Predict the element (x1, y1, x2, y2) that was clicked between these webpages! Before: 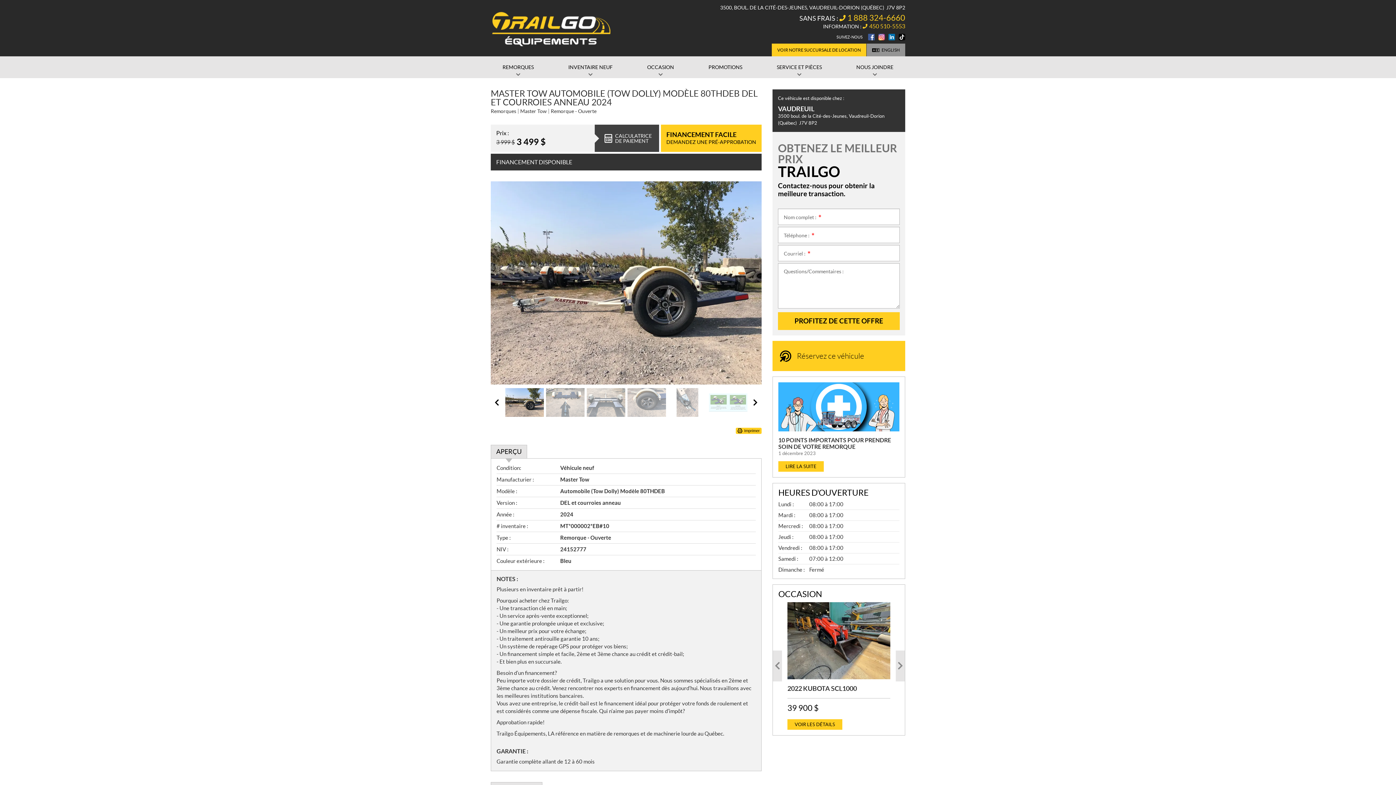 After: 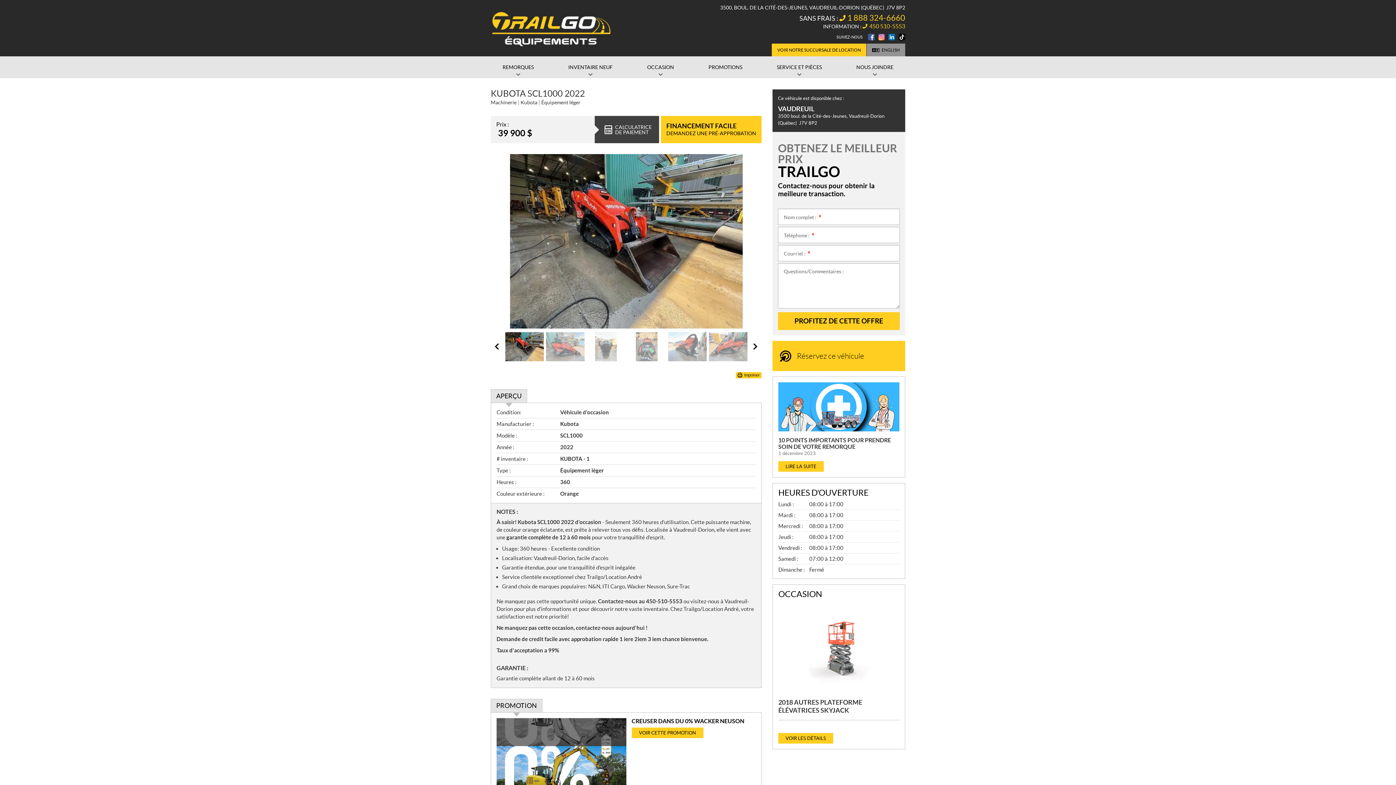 Action: bbox: (787, 602, 890, 679)